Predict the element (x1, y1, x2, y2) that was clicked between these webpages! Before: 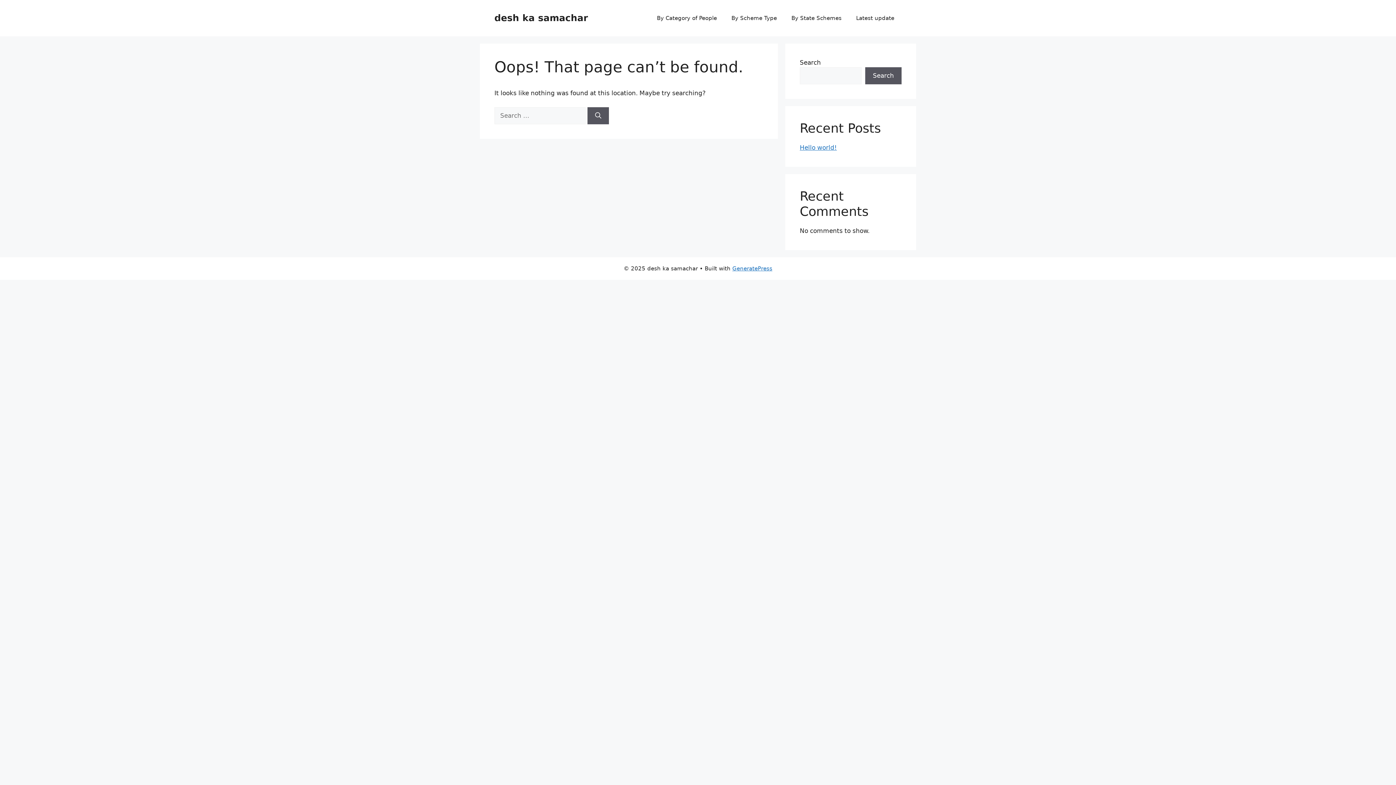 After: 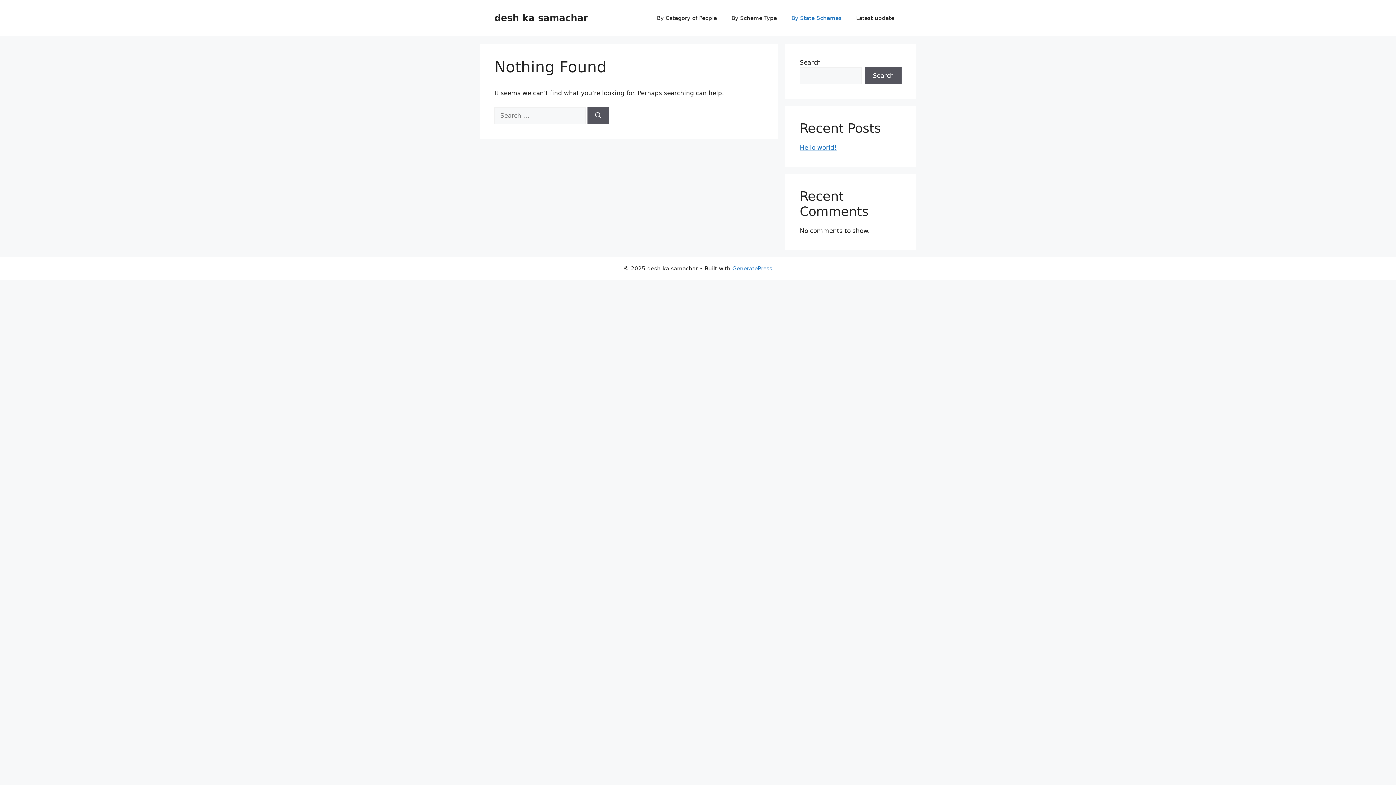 Action: label: By State Schemes bbox: (784, 7, 849, 29)